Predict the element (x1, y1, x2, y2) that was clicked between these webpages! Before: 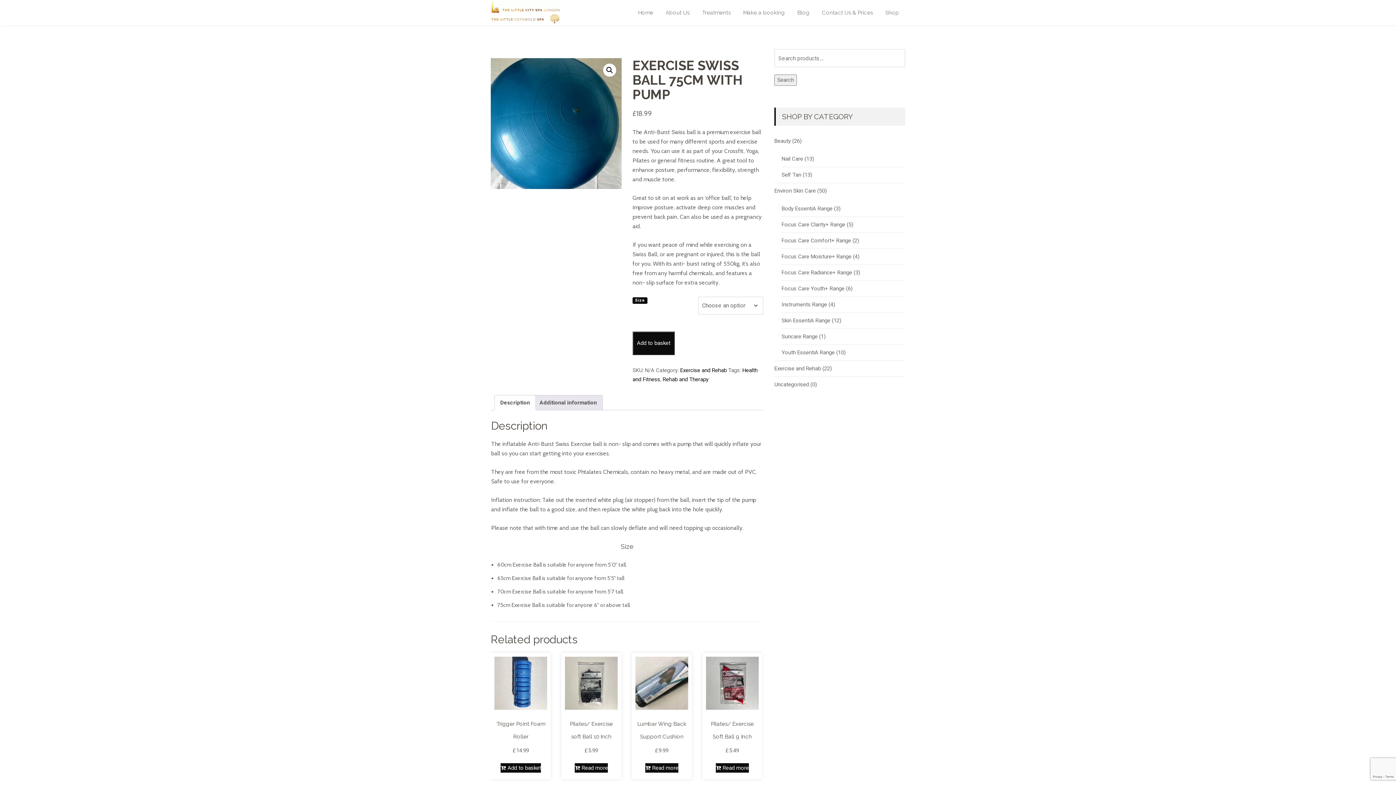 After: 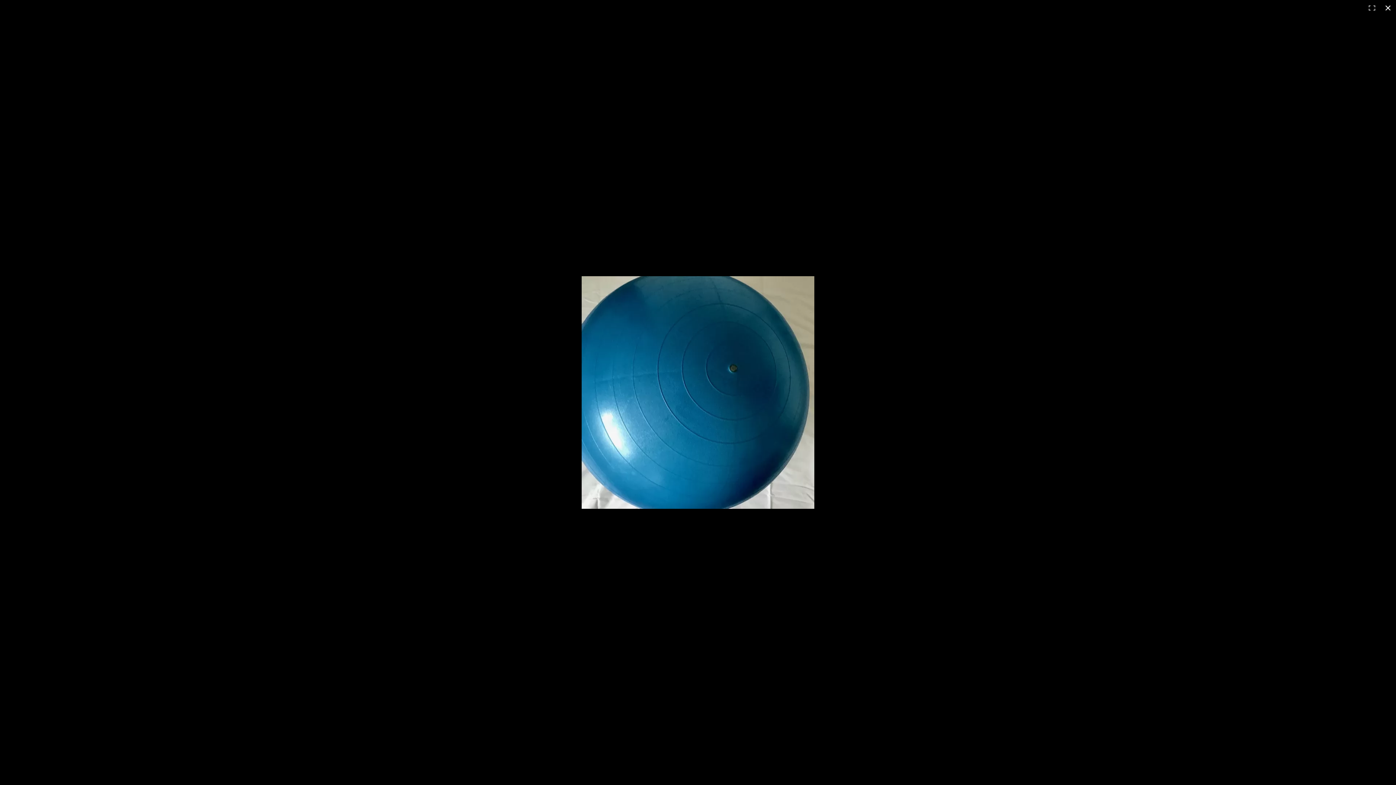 Action: bbox: (603, 63, 616, 76) label: View full-screen image gallery